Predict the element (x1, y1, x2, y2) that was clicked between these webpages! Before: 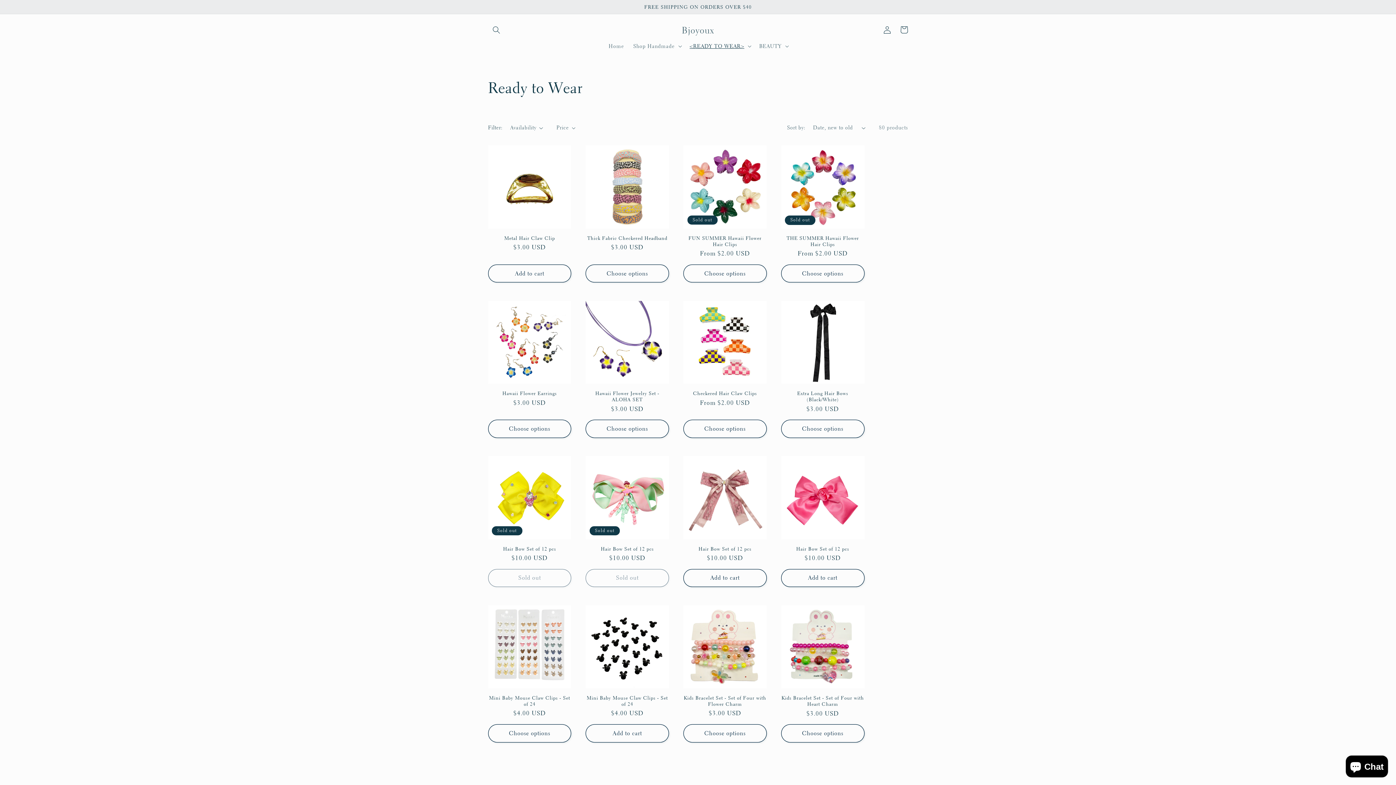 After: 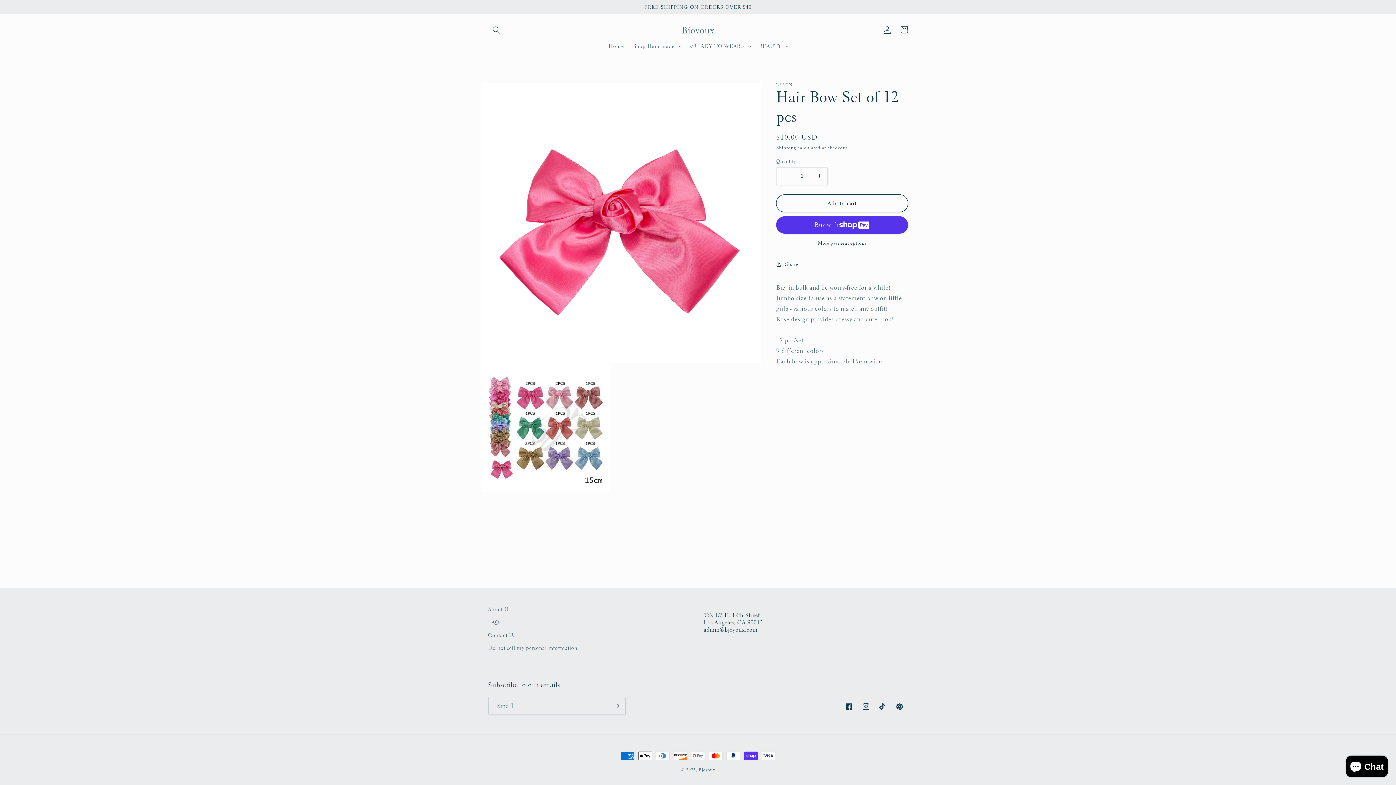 Action: label: Hair Bow Set of 12 pcs bbox: (781, 546, 864, 552)